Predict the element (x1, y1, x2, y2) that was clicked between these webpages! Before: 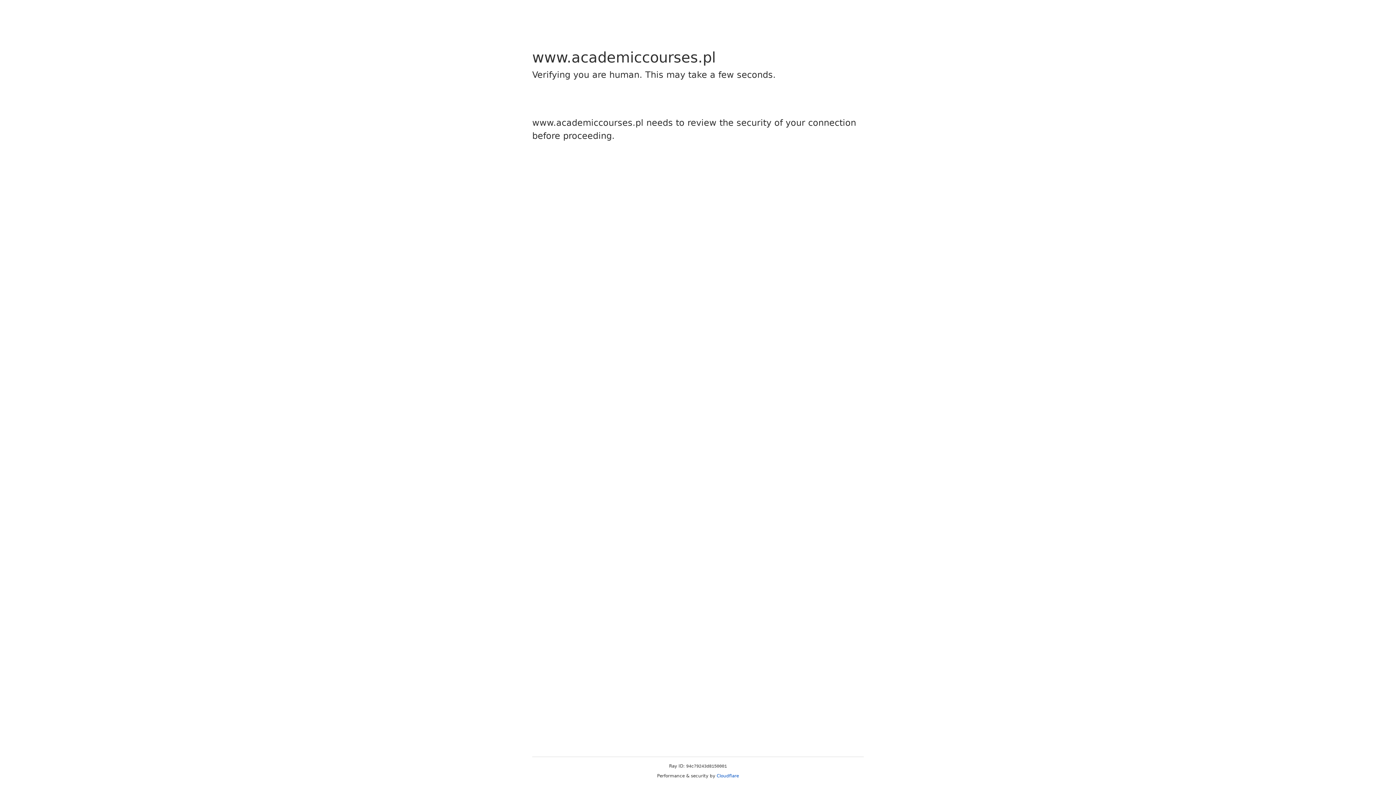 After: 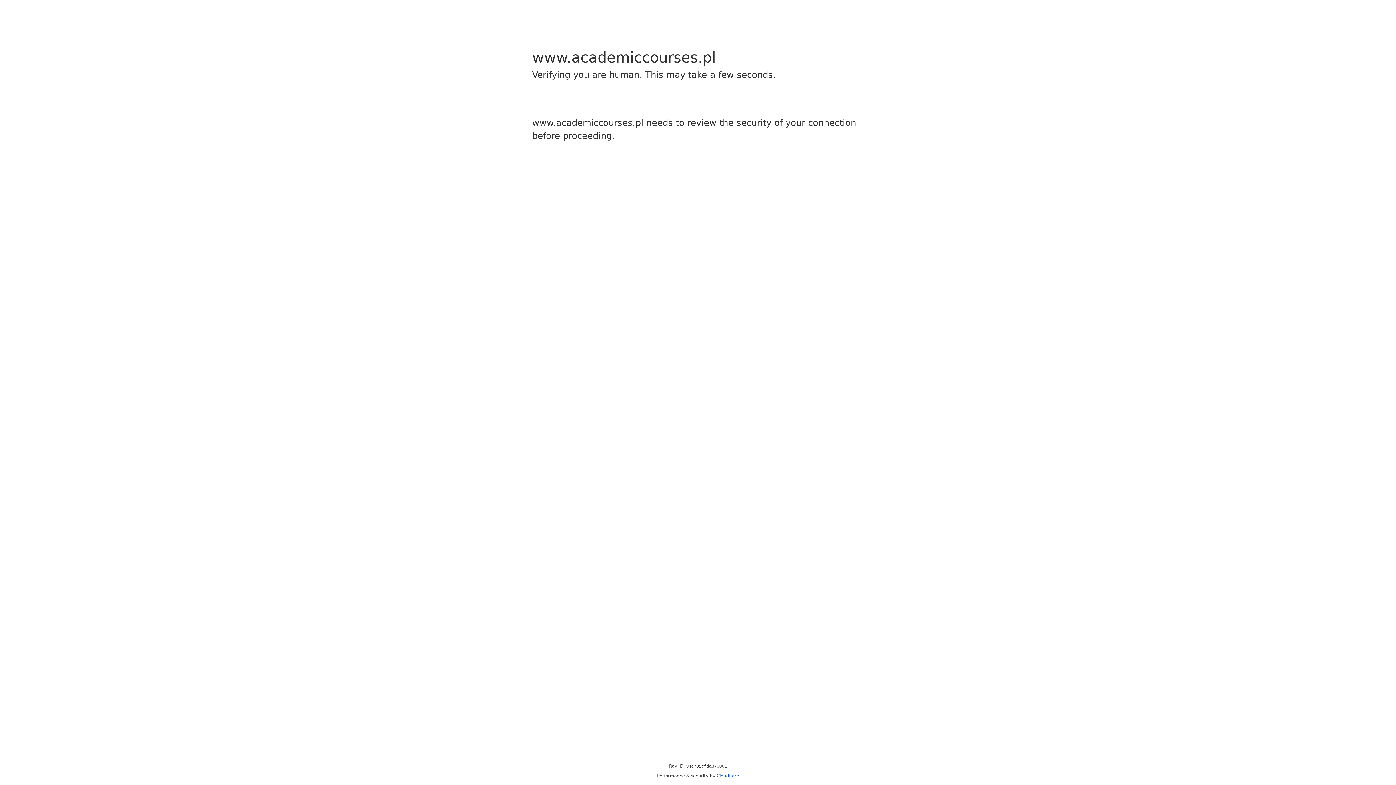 Action: label: Cloudflare bbox: (716, 773, 739, 778)